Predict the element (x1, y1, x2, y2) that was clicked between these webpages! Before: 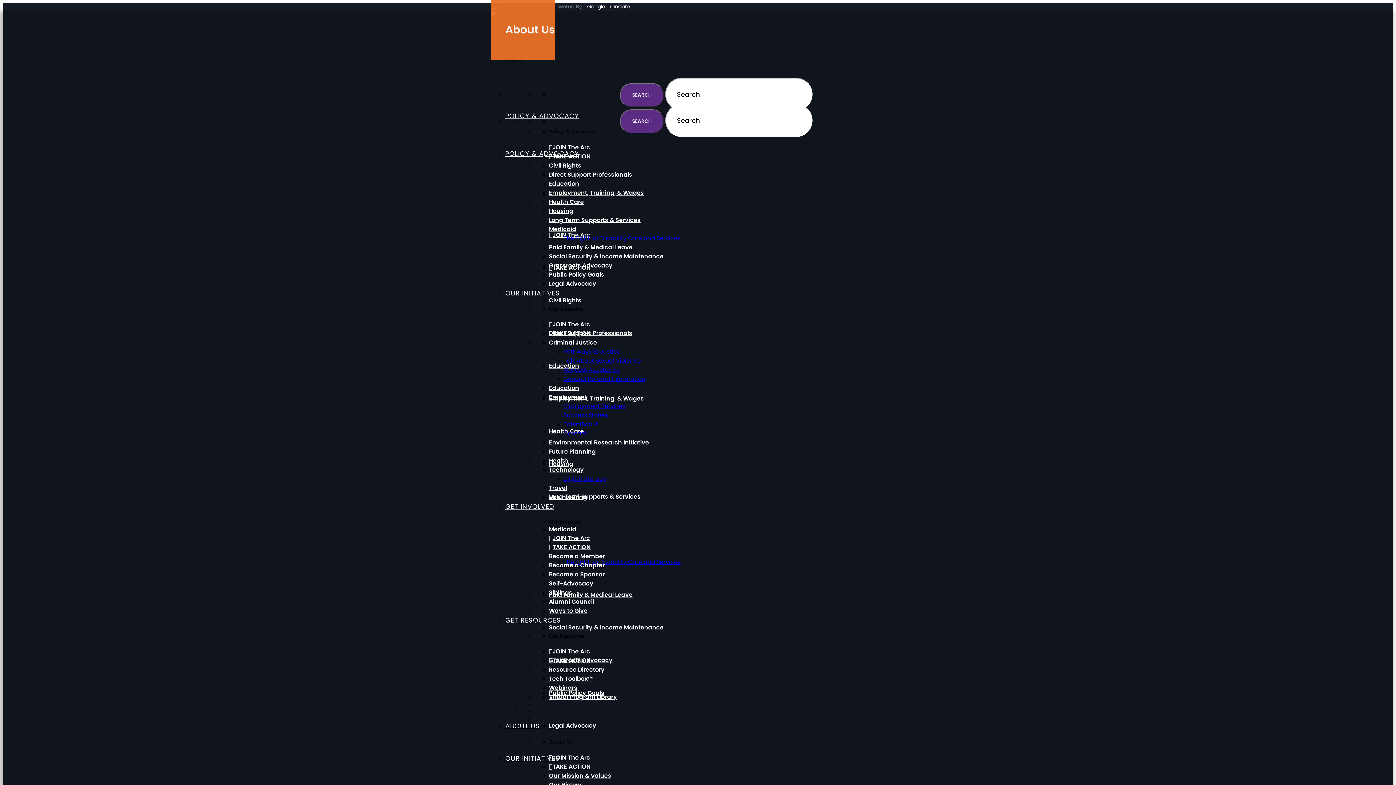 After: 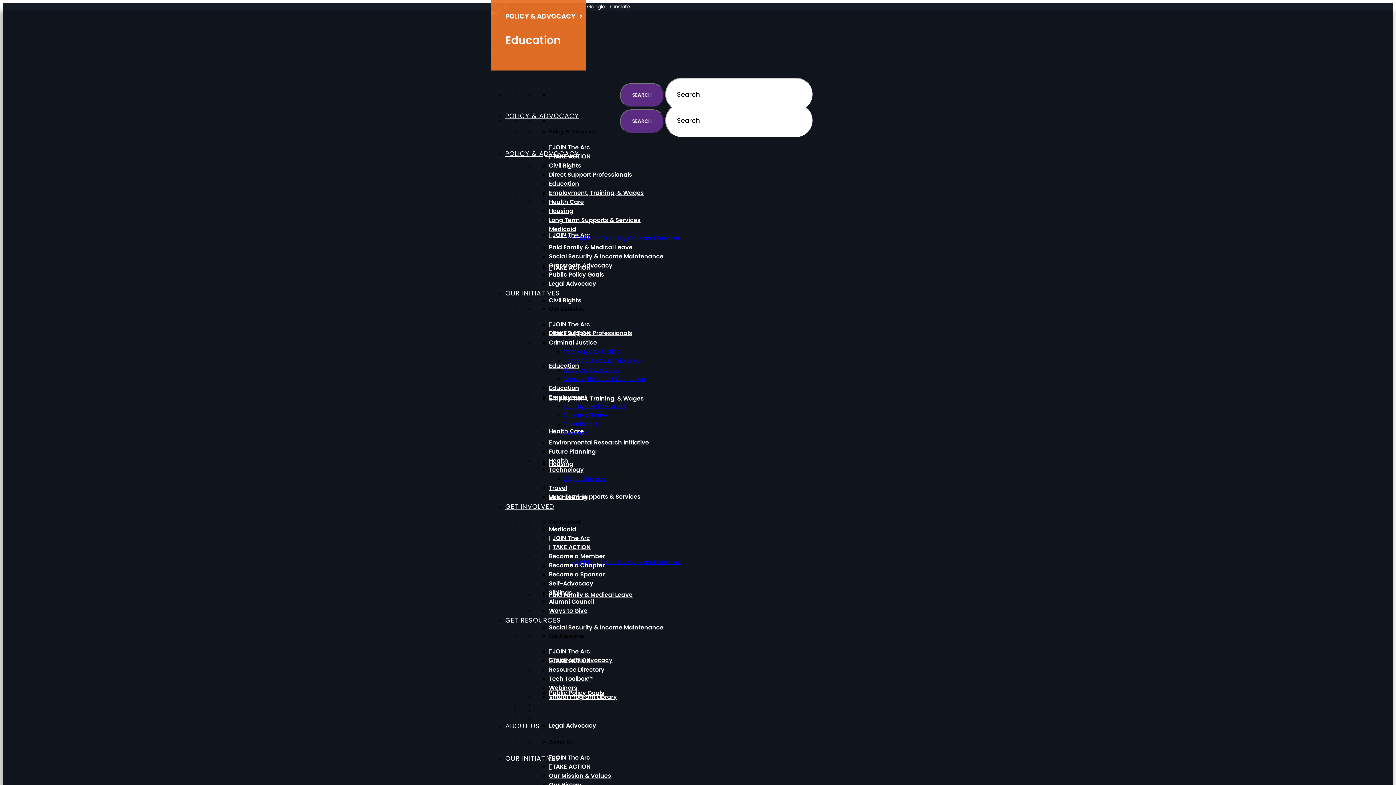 Action: bbox: (549, 179, 579, 187) label: Education